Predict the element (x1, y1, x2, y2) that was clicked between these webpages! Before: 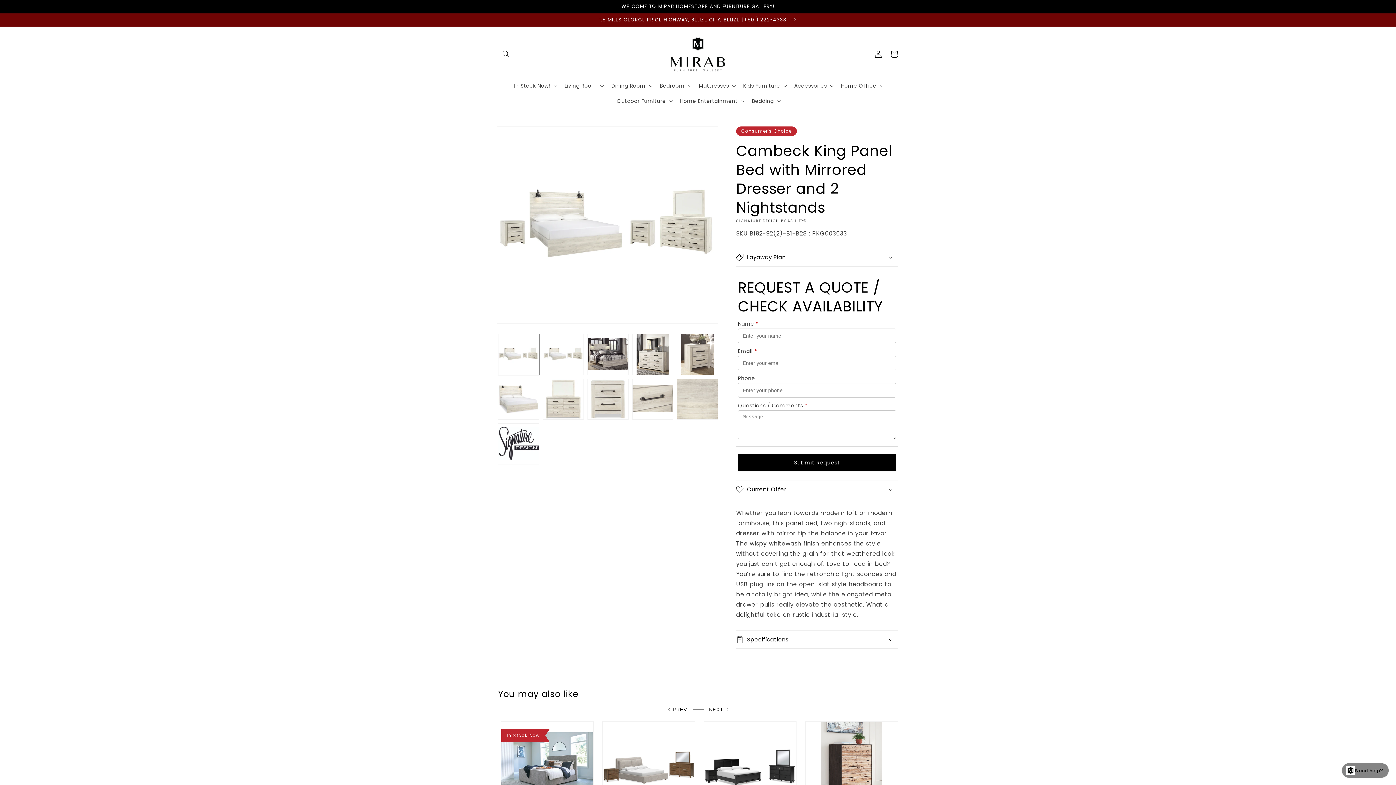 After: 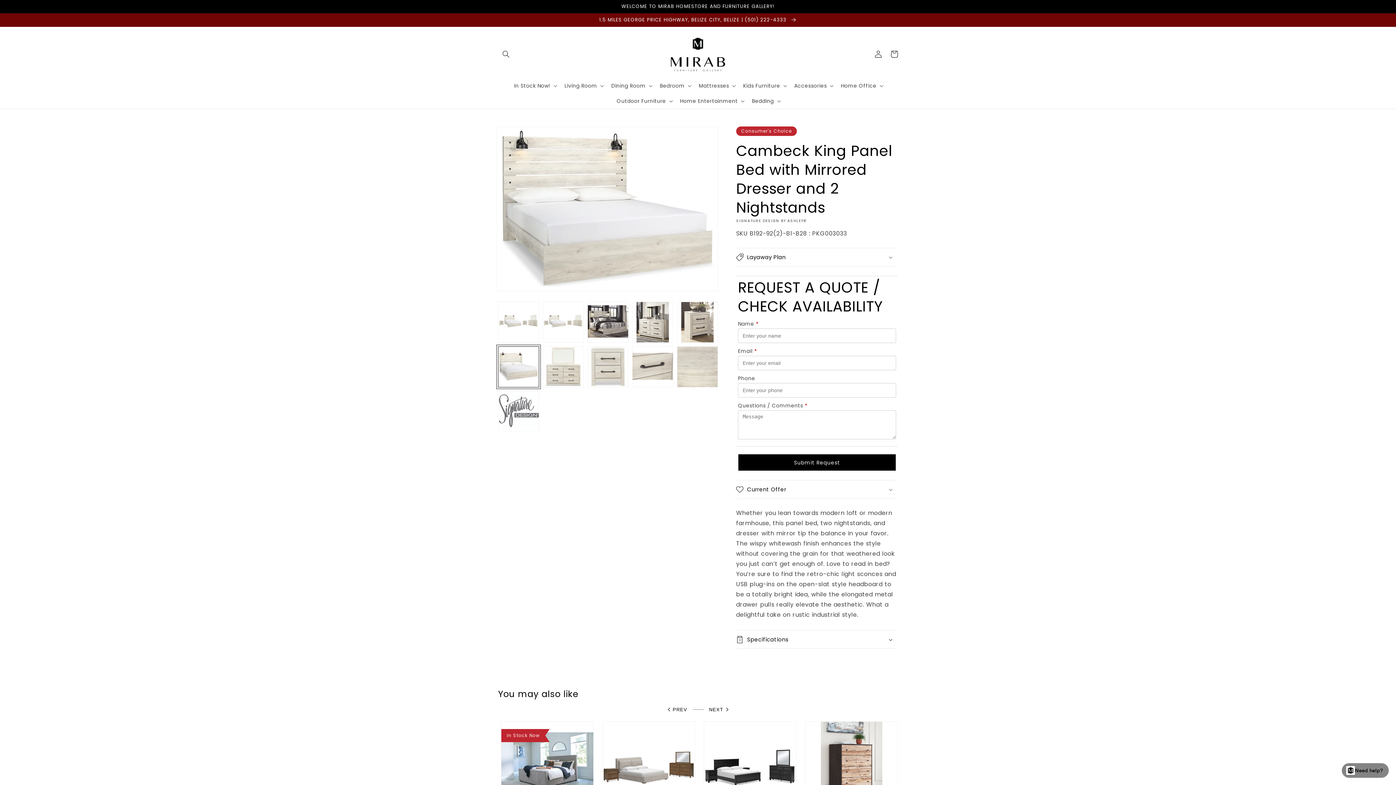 Action: label: Load image 6 in gallery view bbox: (498, 379, 539, 420)